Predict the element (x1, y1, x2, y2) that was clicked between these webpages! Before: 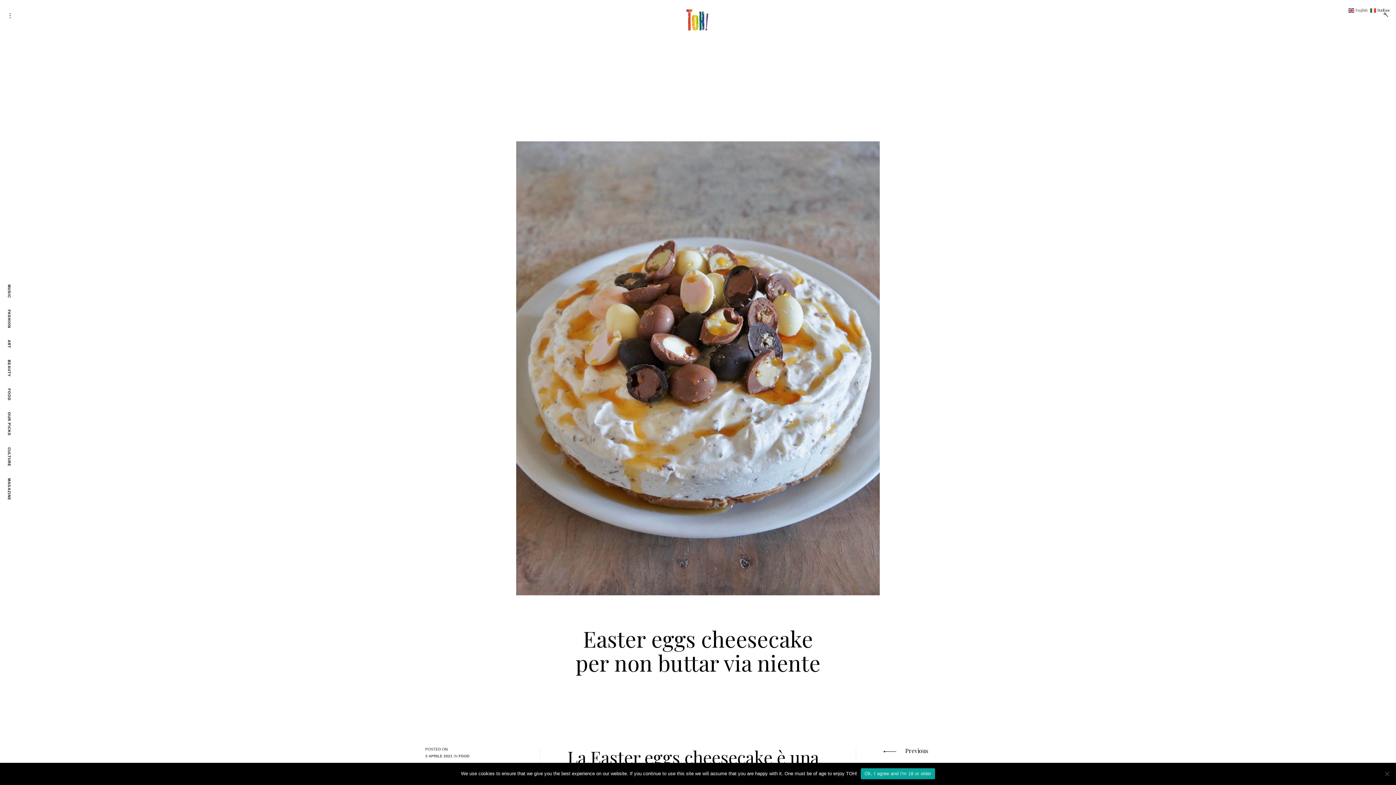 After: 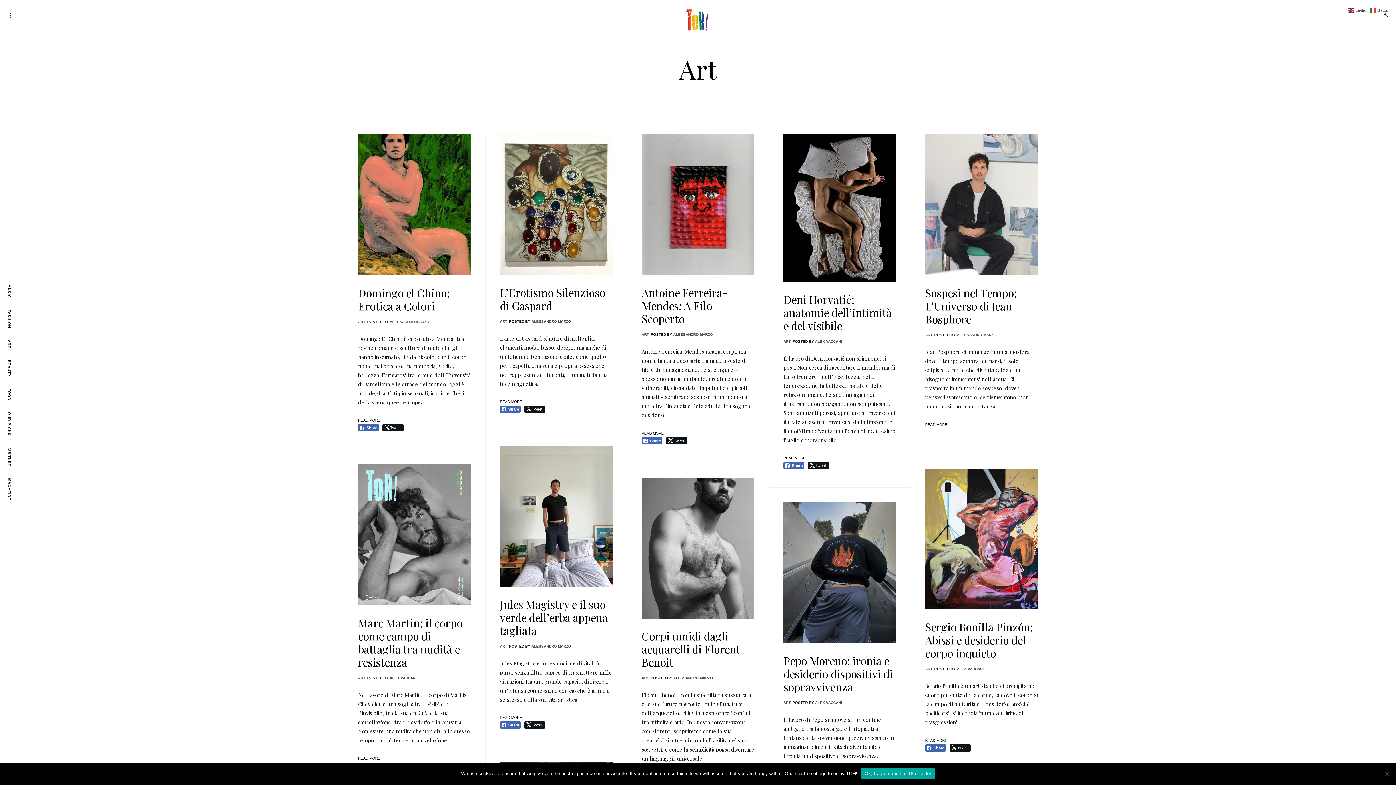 Action: label: ART bbox: (5, 337, 13, 350)